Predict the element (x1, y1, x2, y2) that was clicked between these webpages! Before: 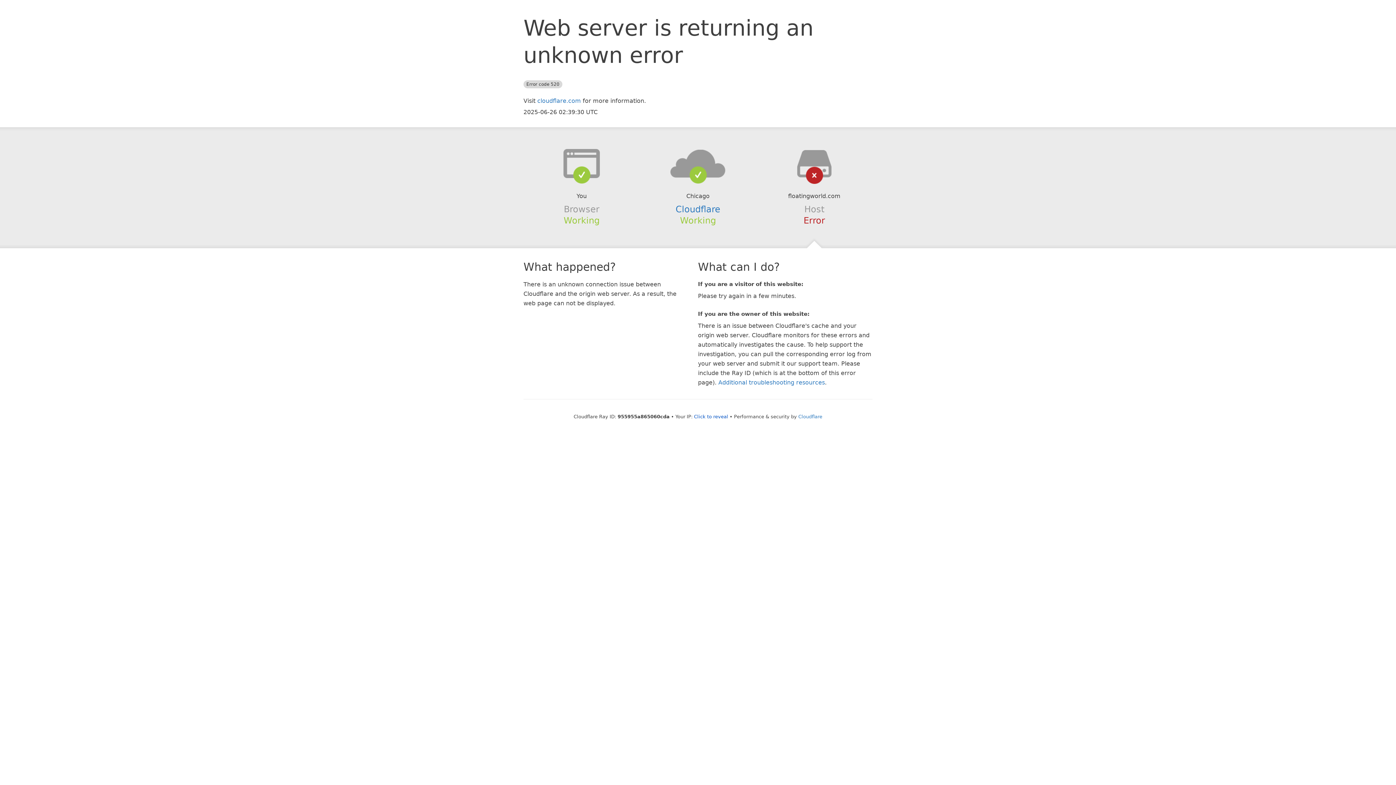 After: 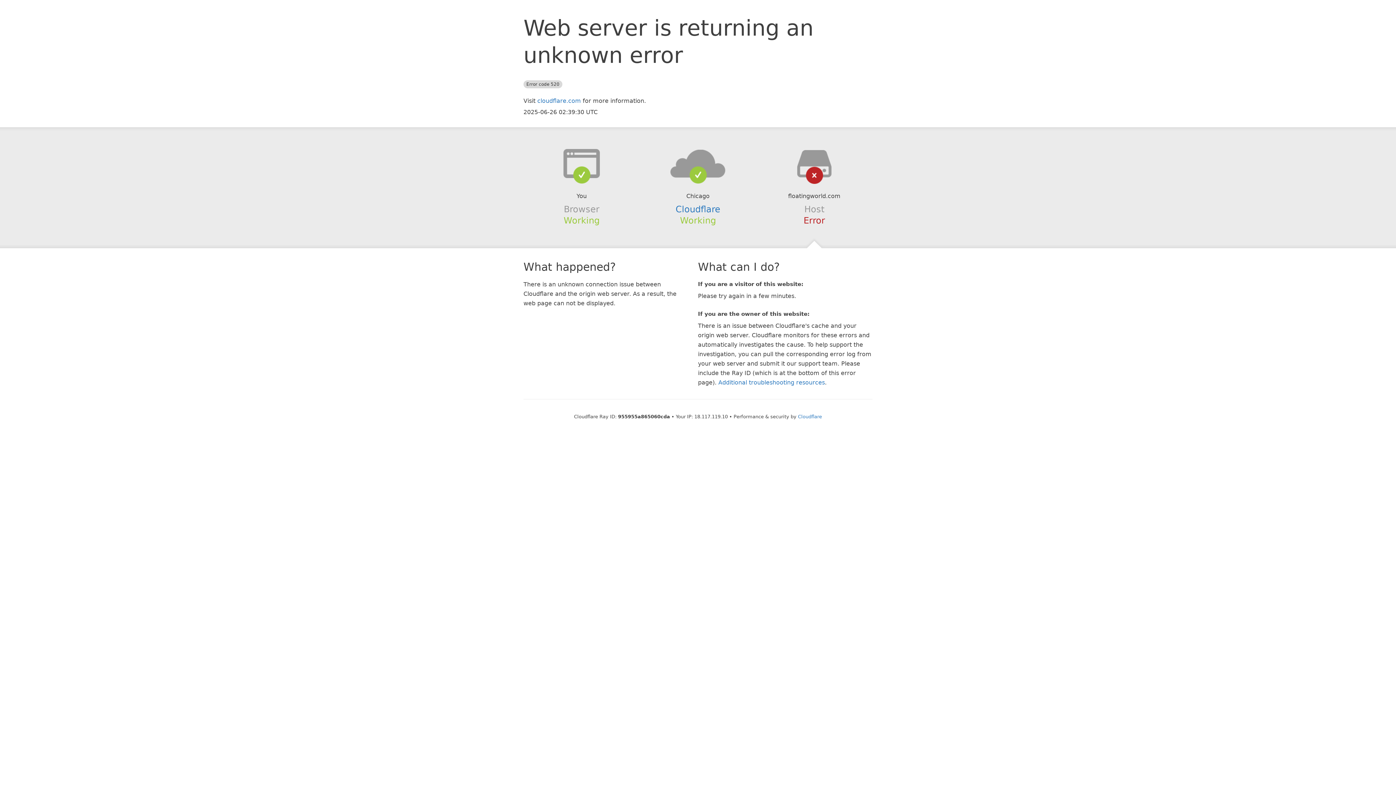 Action: bbox: (694, 414, 728, 419) label: Click to reveal